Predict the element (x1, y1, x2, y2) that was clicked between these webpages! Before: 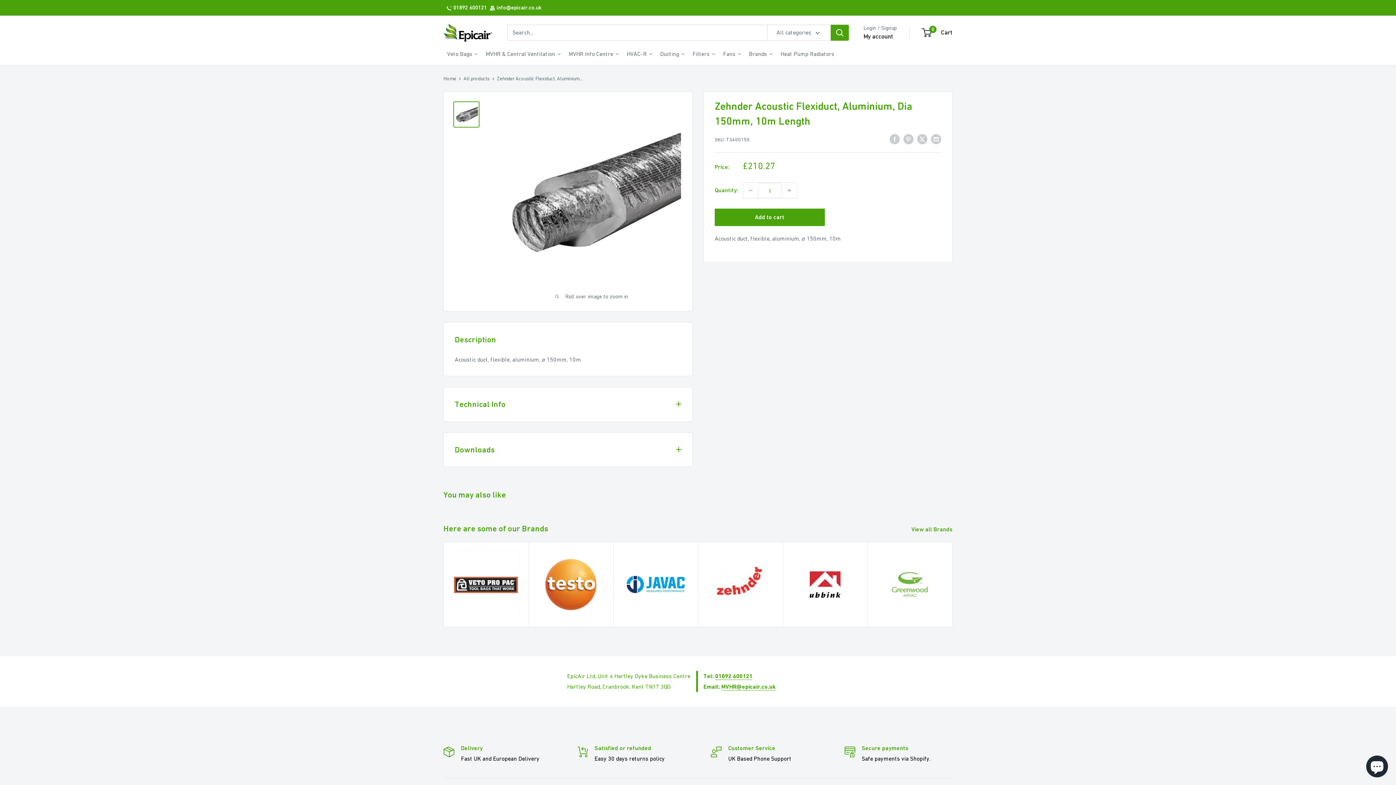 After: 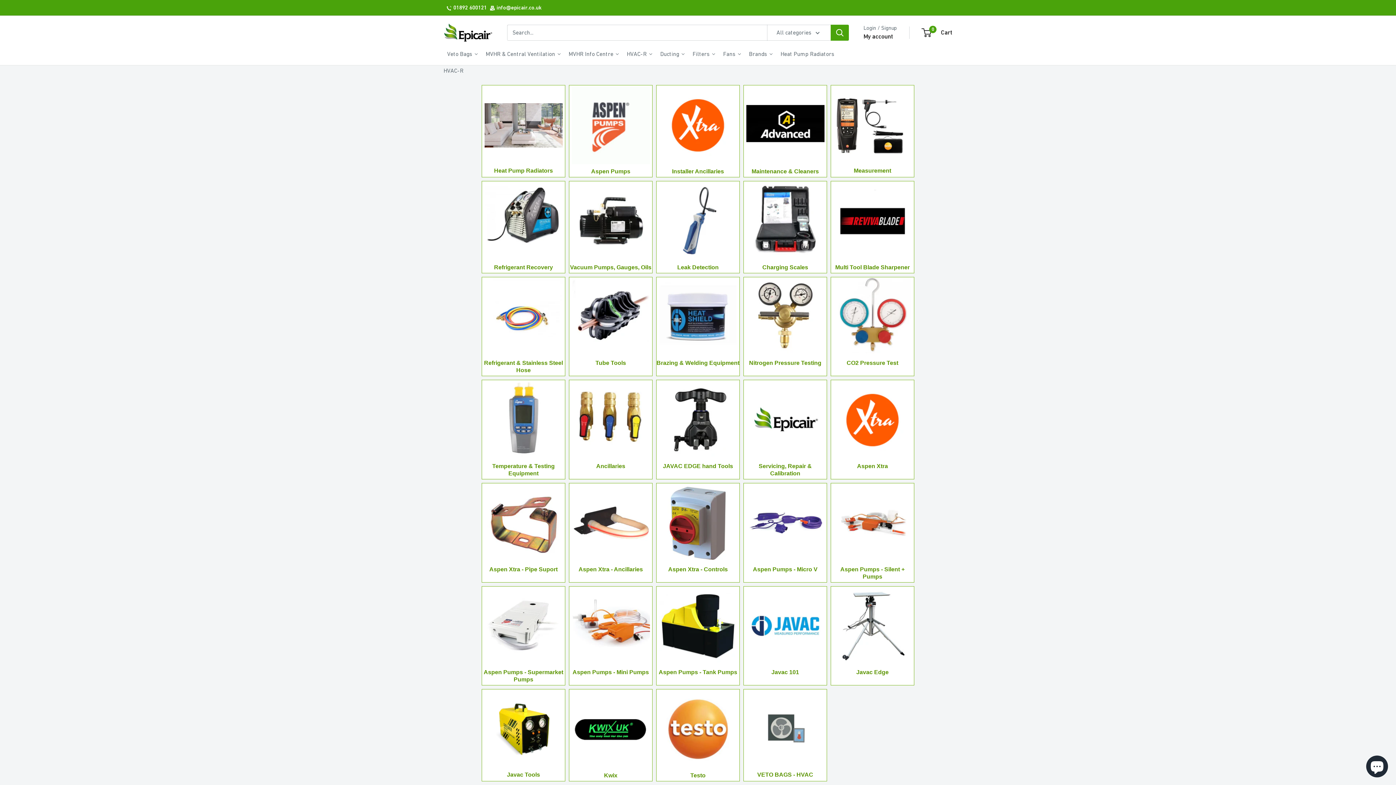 Action: label: HVAC-R bbox: (623, 42, 656, 65)